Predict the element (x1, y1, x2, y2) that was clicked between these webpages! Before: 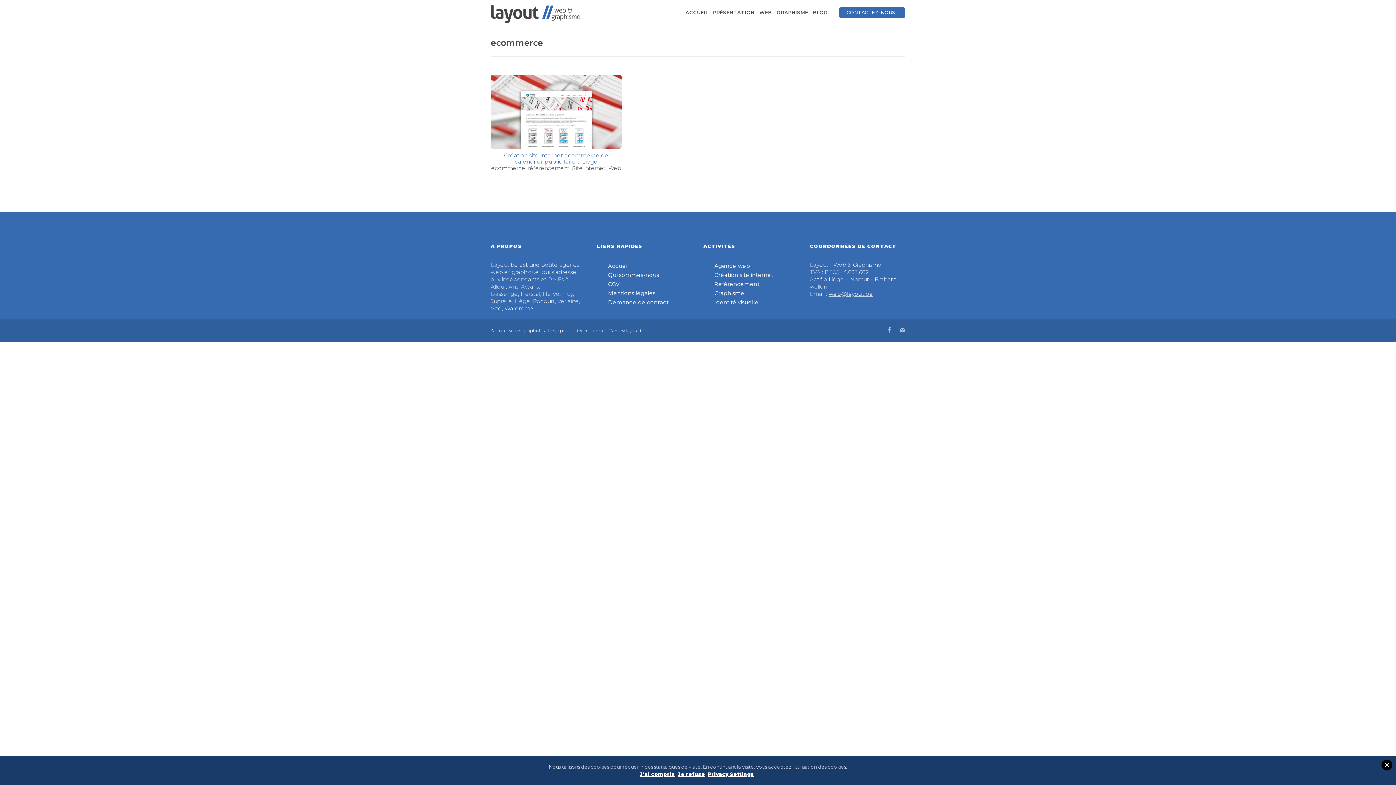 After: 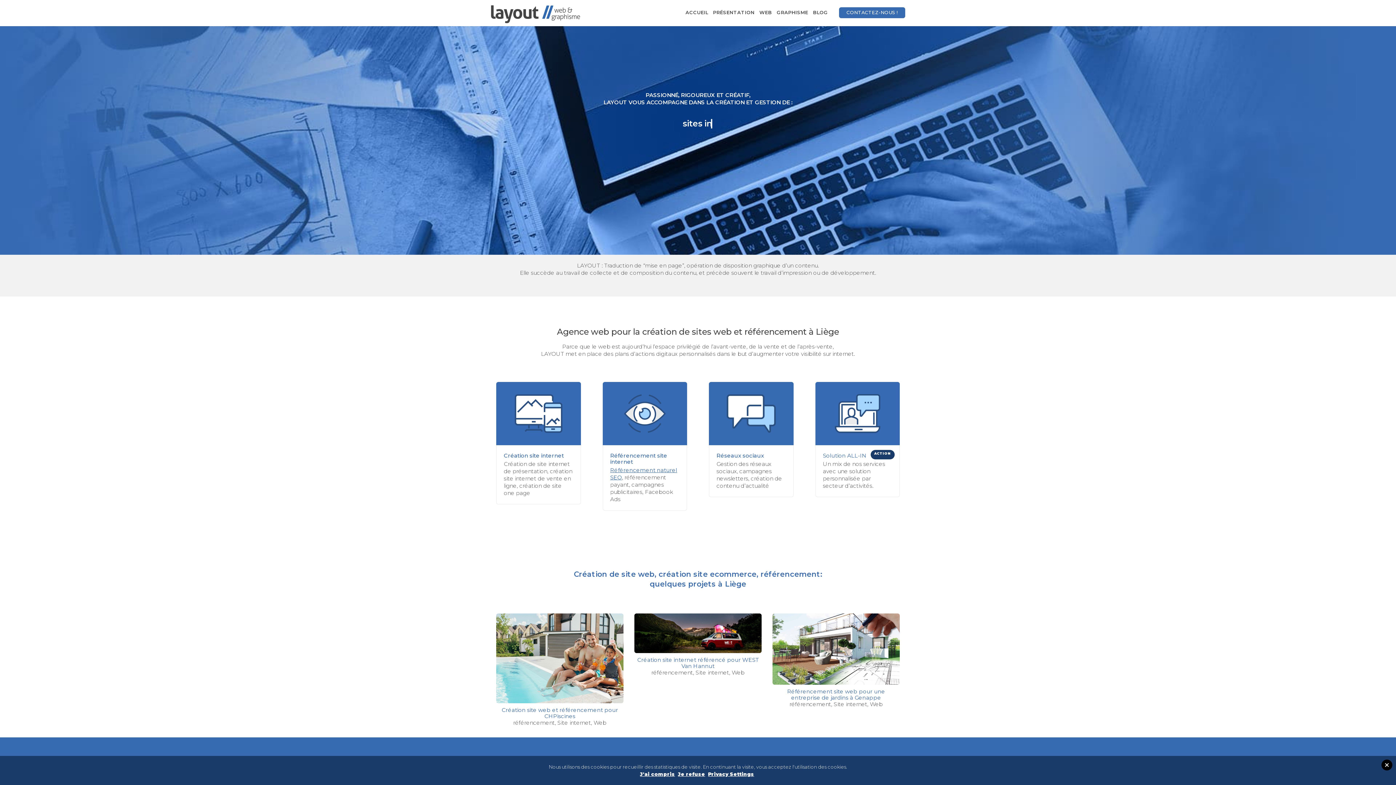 Action: label: Agence web bbox: (714, 262, 750, 269)